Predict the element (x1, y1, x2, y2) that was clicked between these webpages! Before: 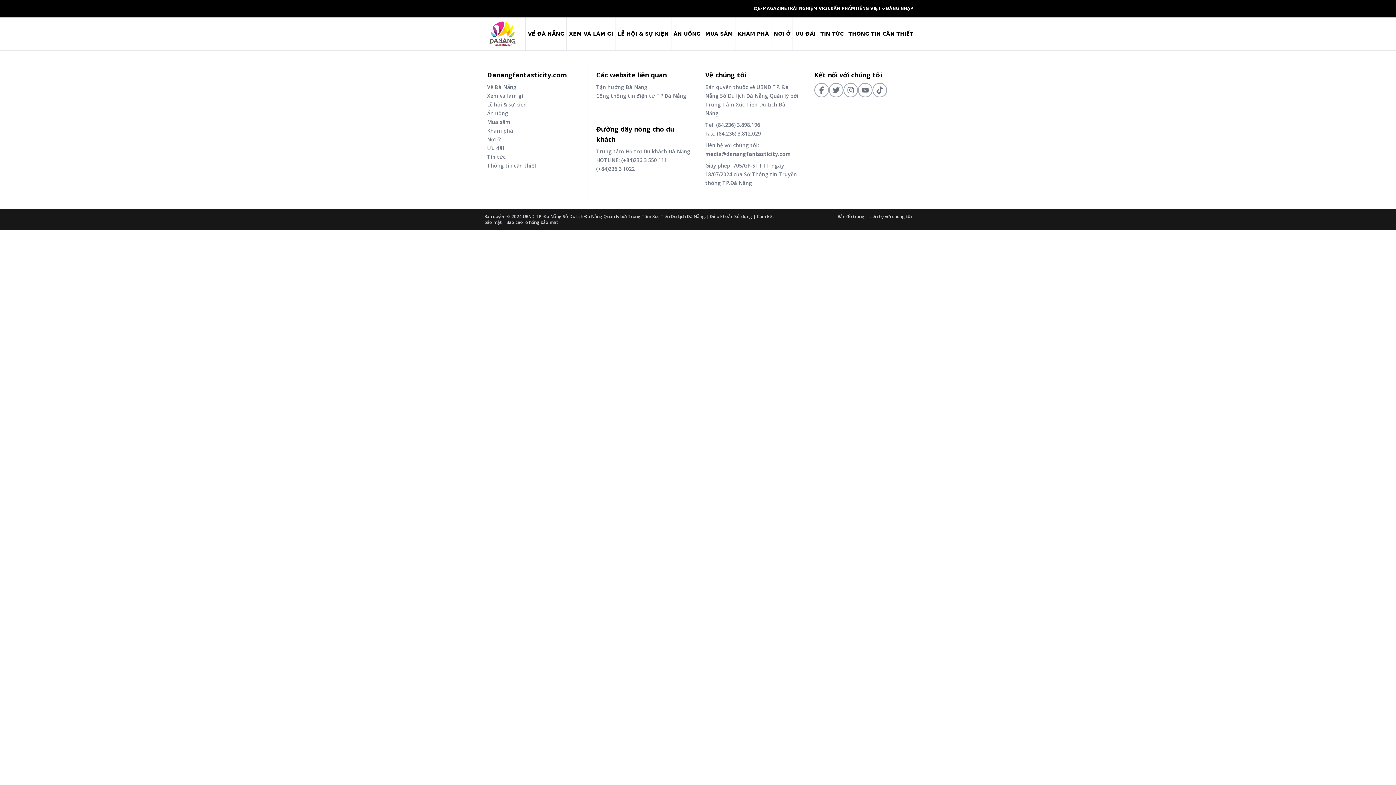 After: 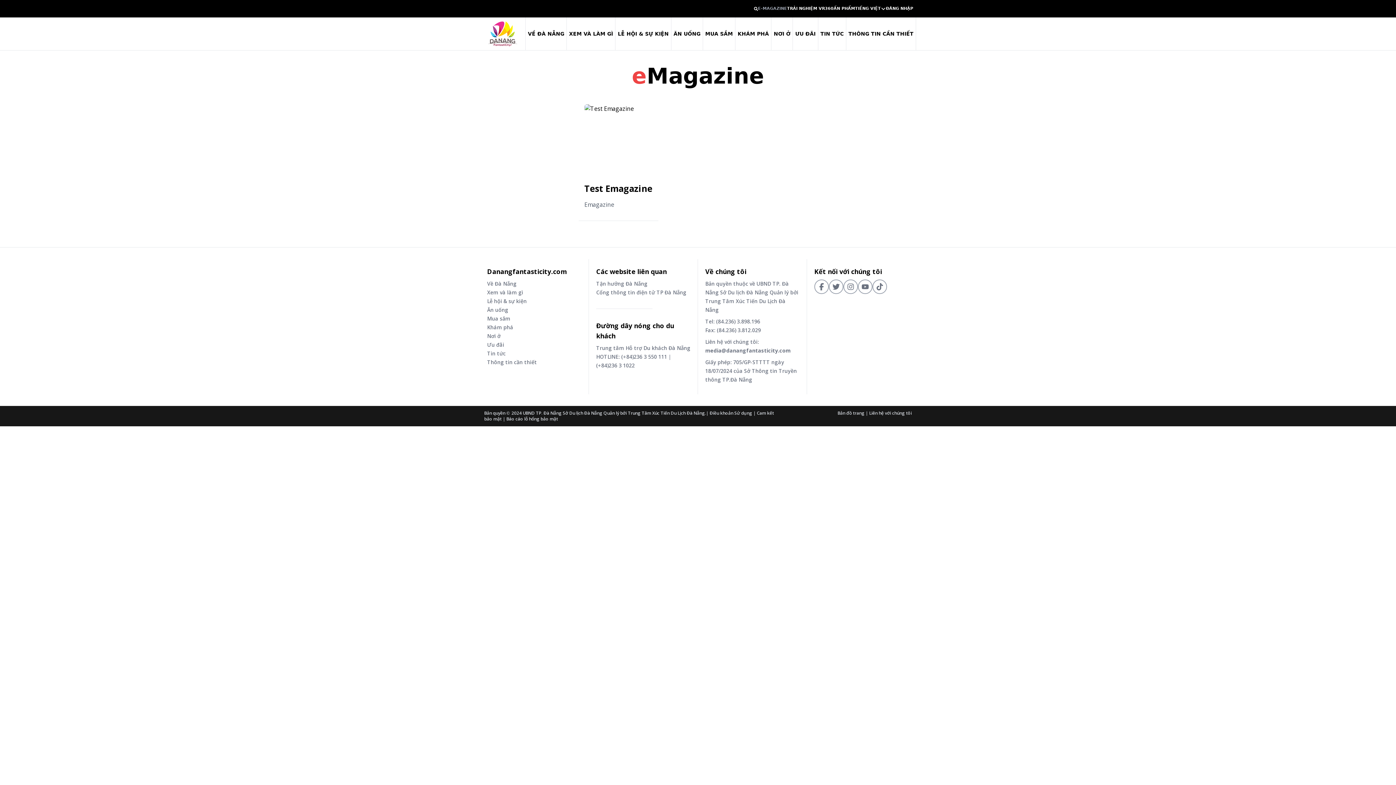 Action: label: E-MAGAZINE bbox: (758, 5, 787, 11)